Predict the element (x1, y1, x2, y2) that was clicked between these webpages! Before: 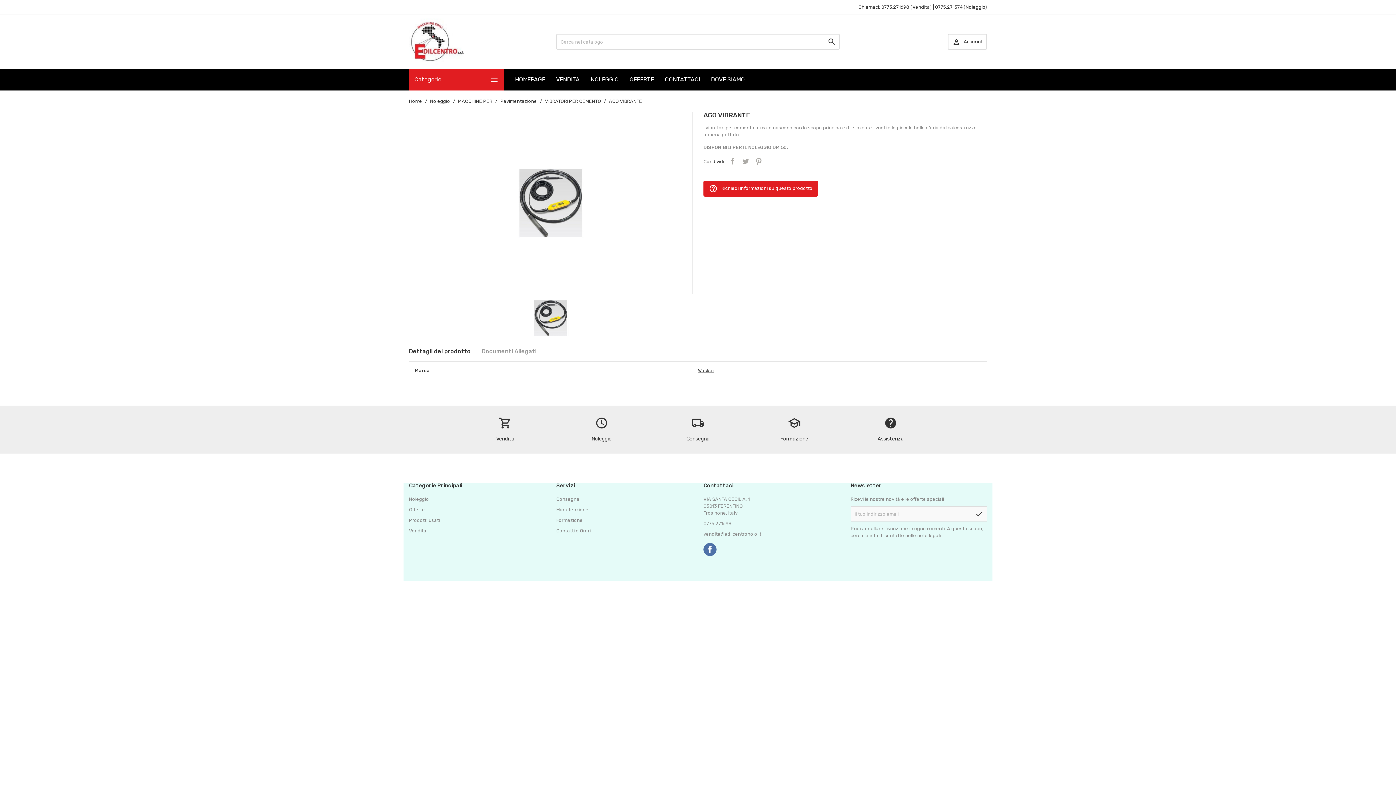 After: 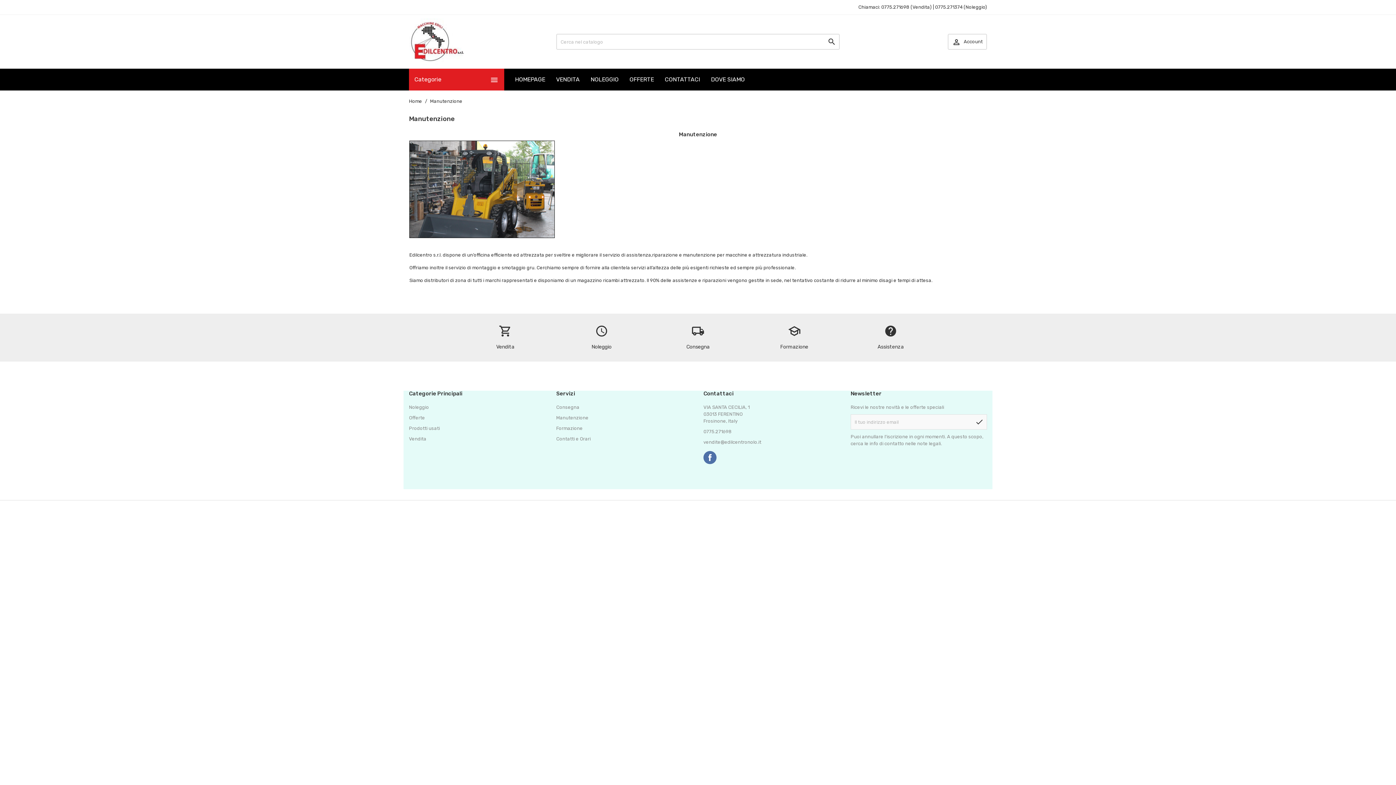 Action: label: Manutenzione bbox: (556, 507, 588, 512)